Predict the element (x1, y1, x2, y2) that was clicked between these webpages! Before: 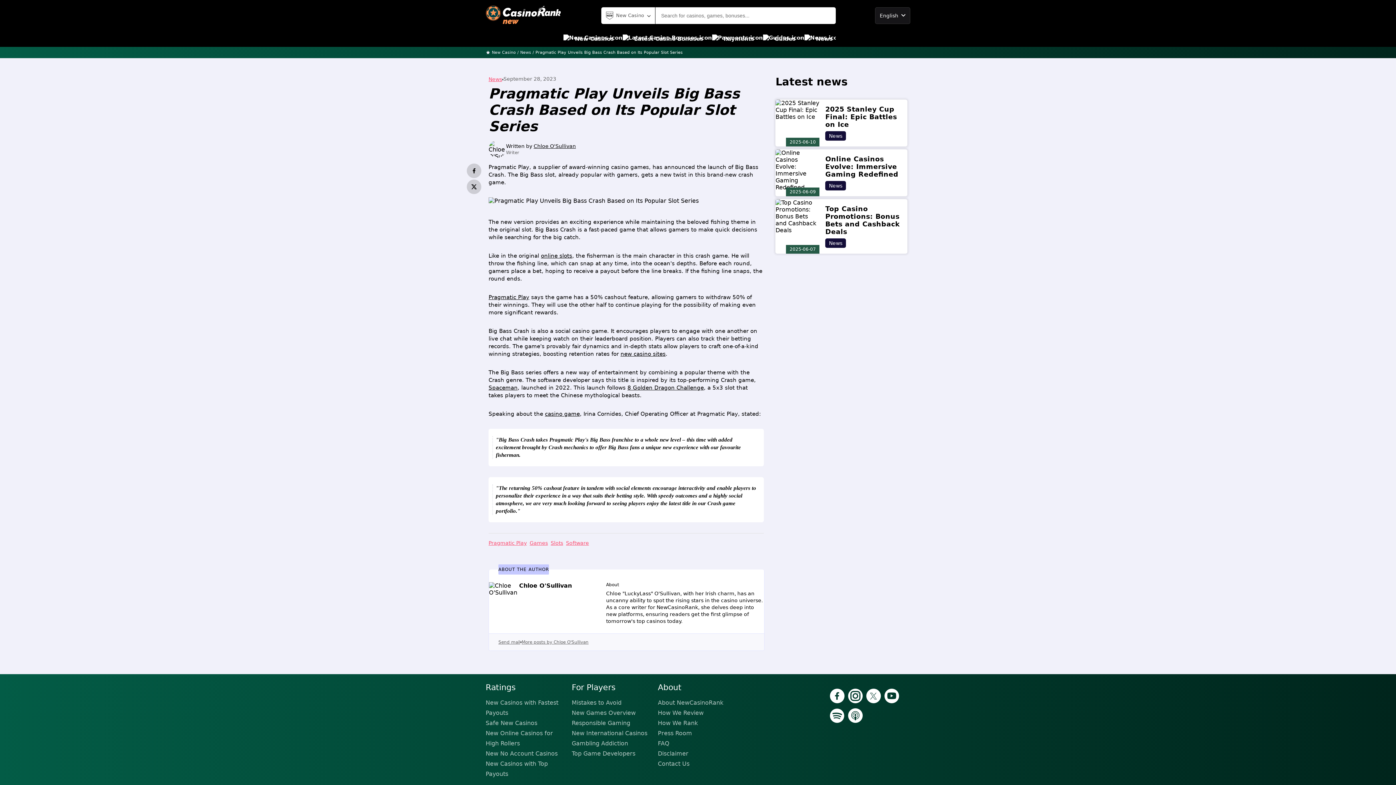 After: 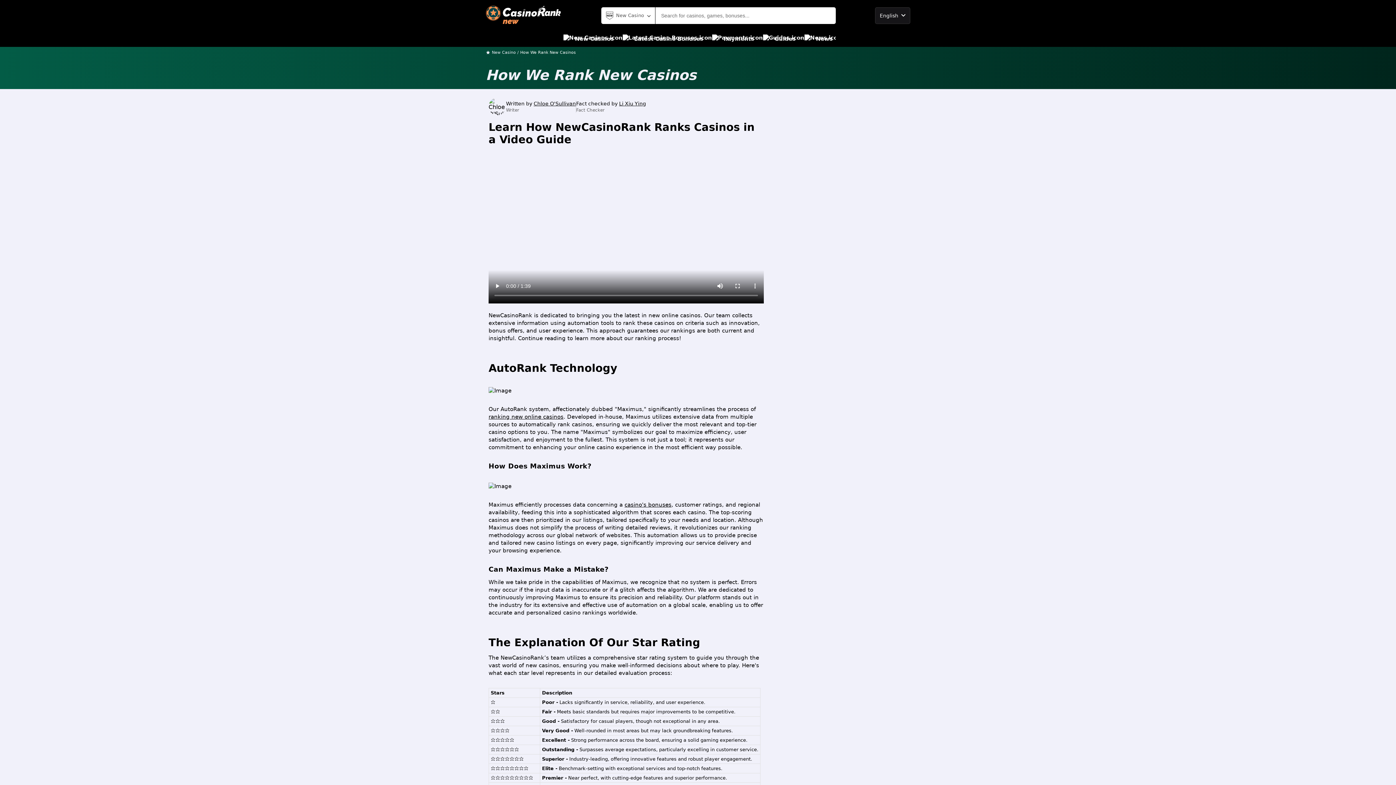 Action: label: How We Rank bbox: (658, 718, 738, 728)